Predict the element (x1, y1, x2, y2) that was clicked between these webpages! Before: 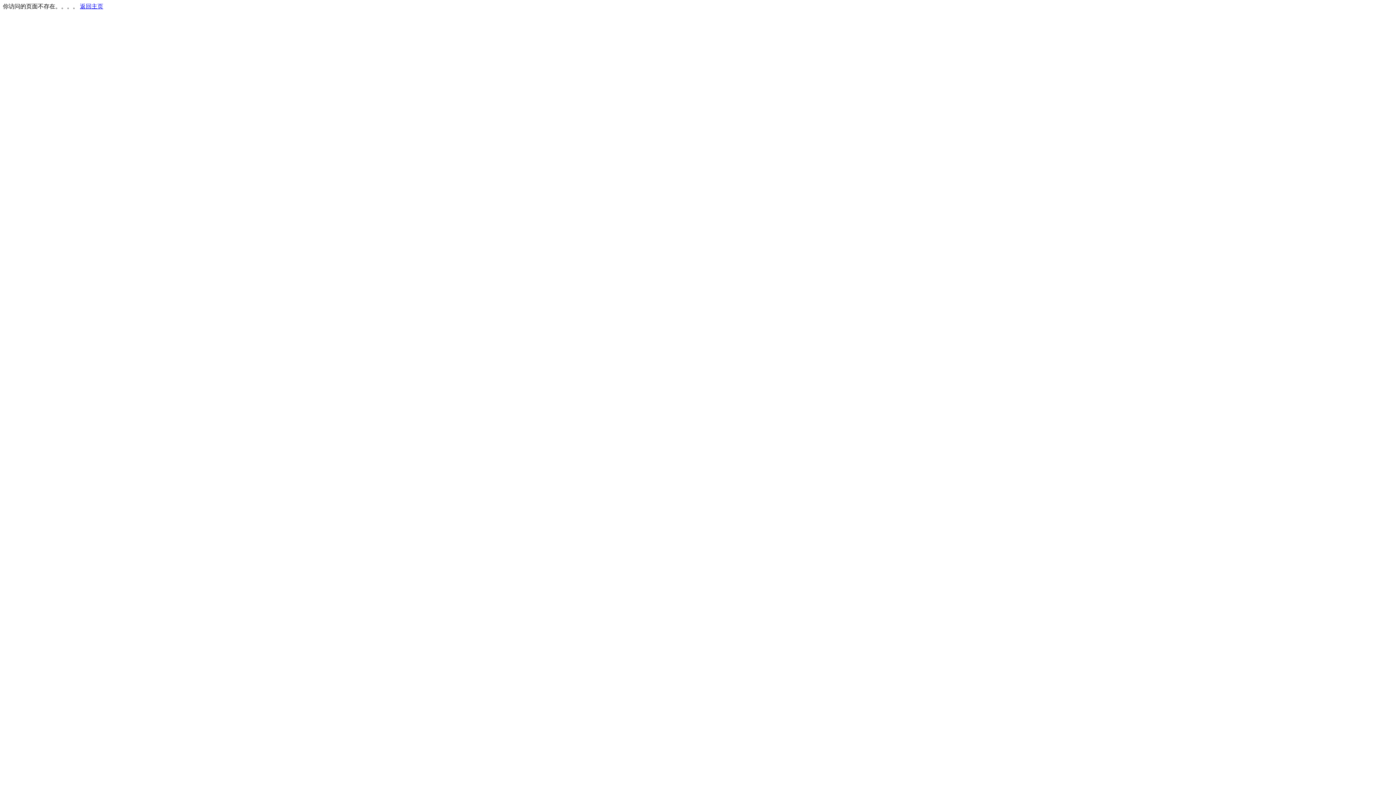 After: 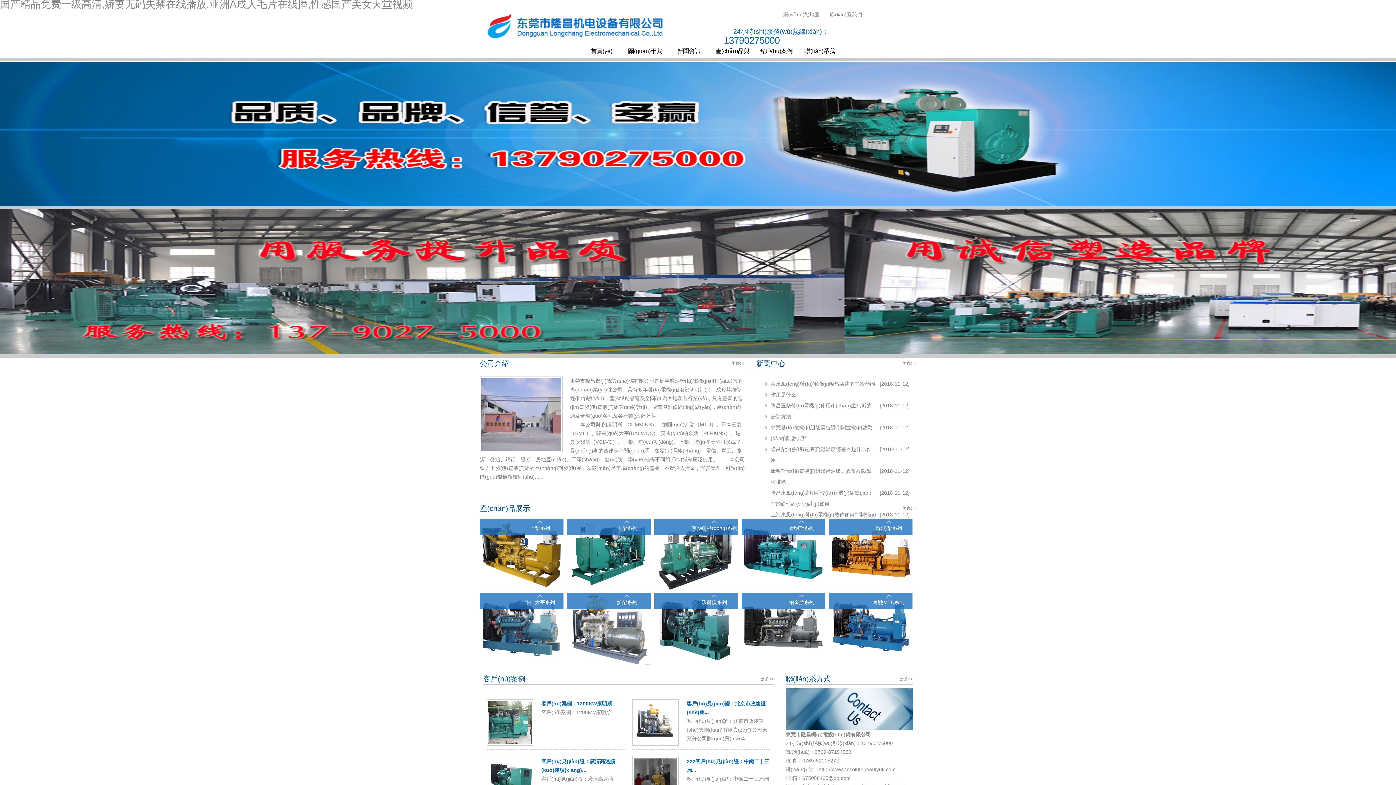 Action: bbox: (80, 3, 103, 9) label: 返回主页